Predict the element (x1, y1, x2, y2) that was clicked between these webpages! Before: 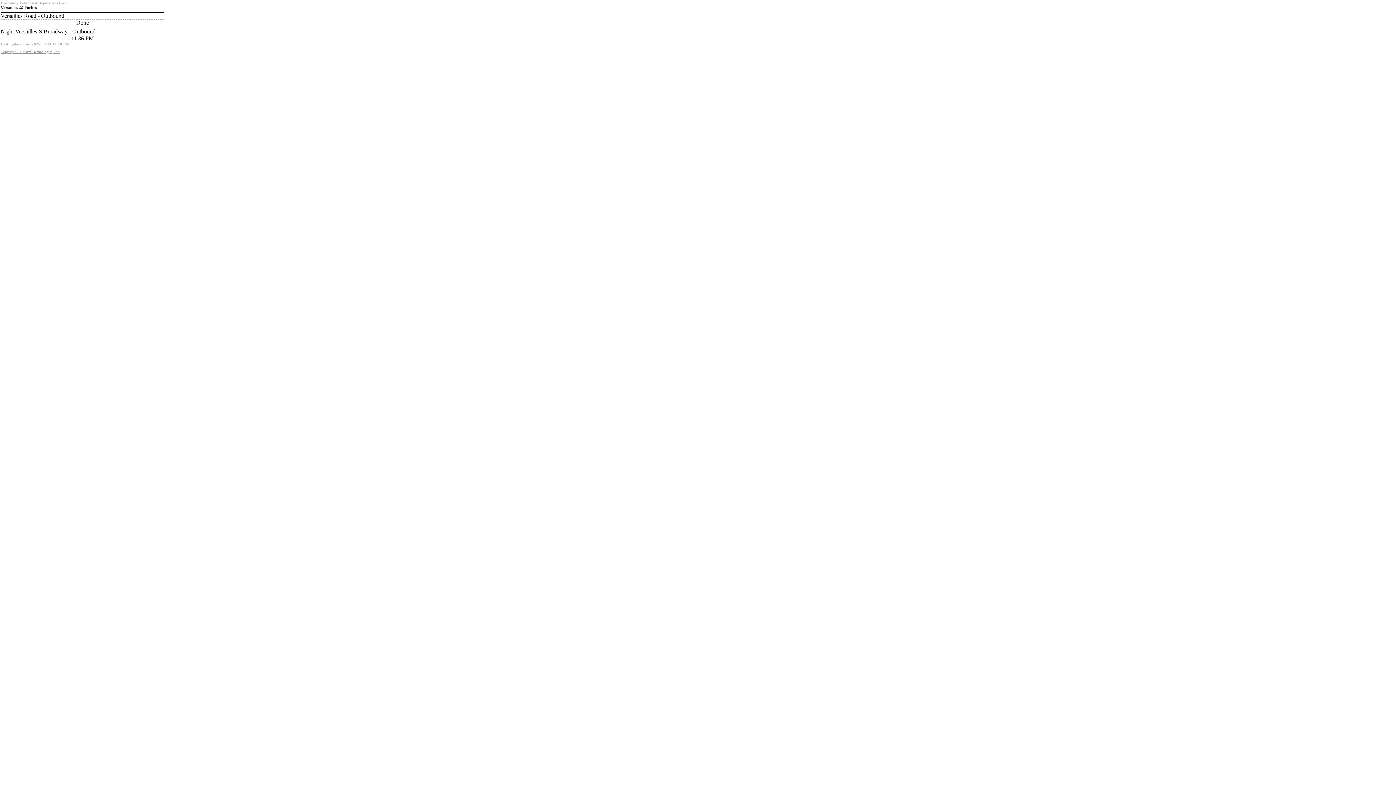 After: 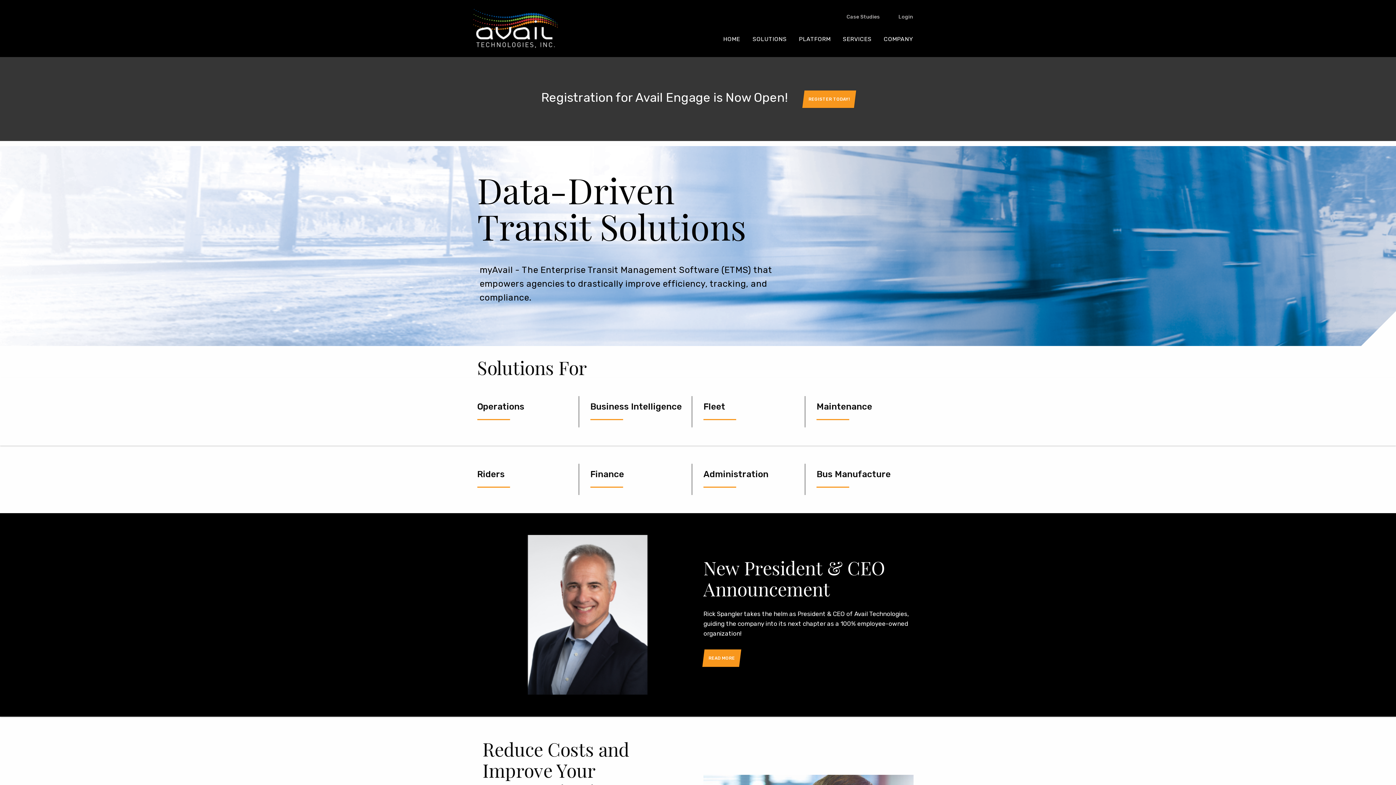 Action: bbox: (0, 49, 60, 53) label: Copyright 2007 Avail Technologies, Inc.